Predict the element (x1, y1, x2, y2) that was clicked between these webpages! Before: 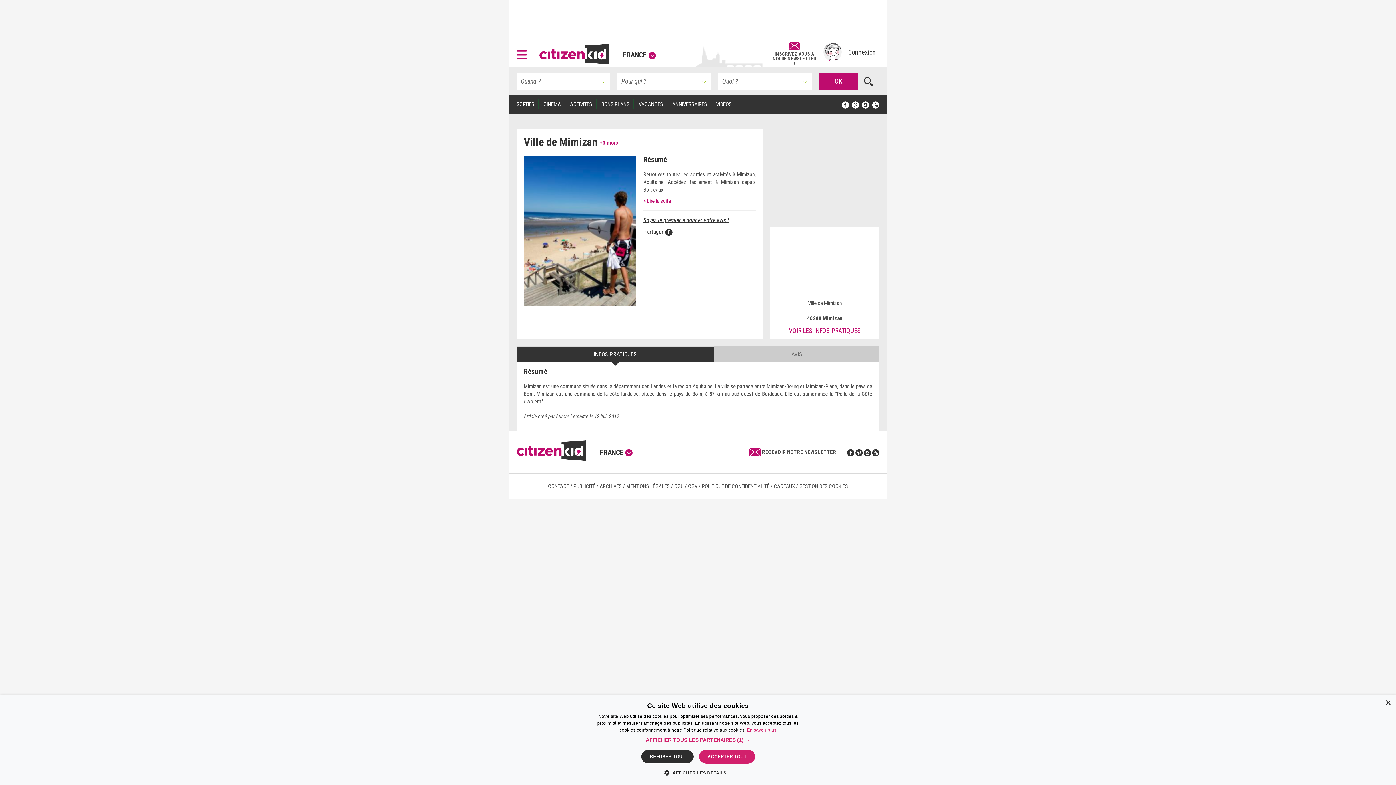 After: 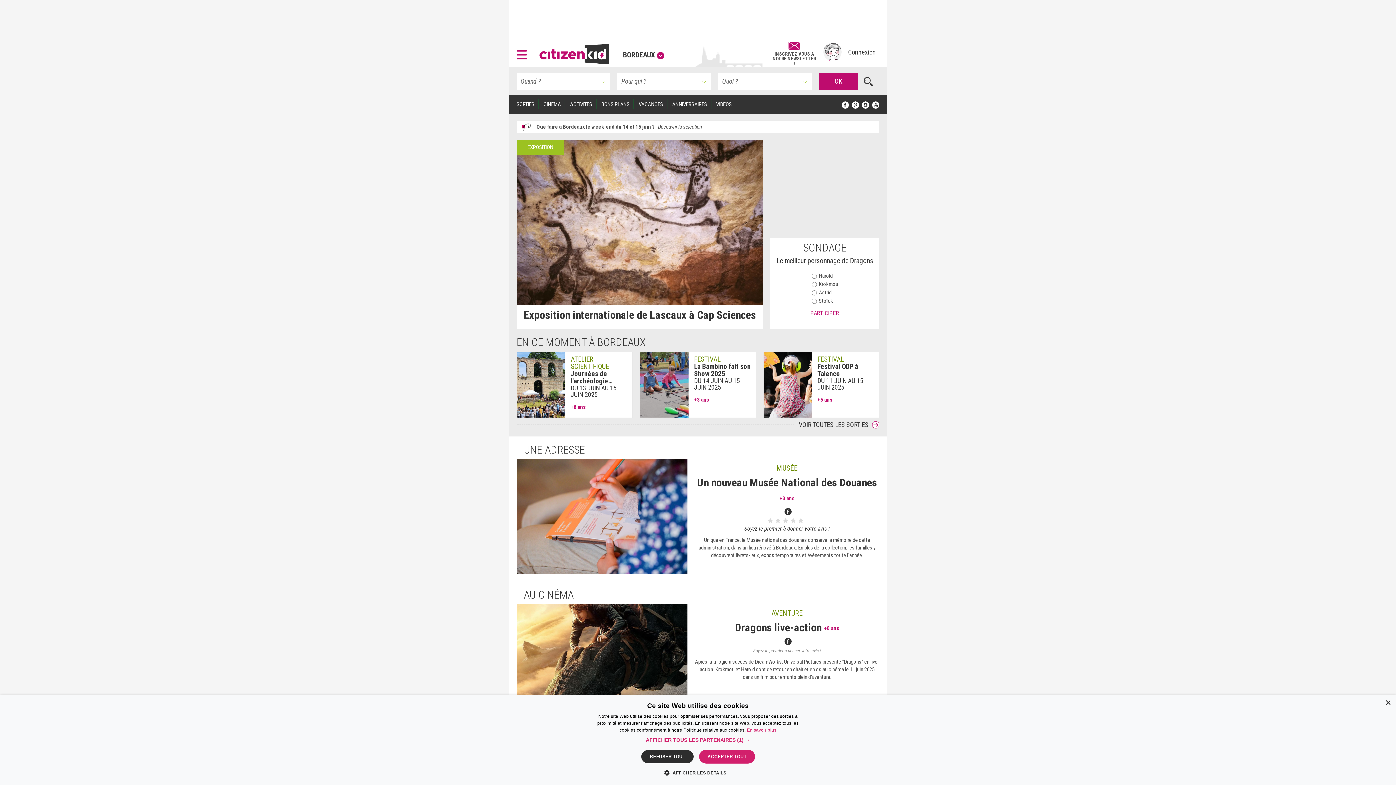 Action: bbox: (531, 48, 614, 54)